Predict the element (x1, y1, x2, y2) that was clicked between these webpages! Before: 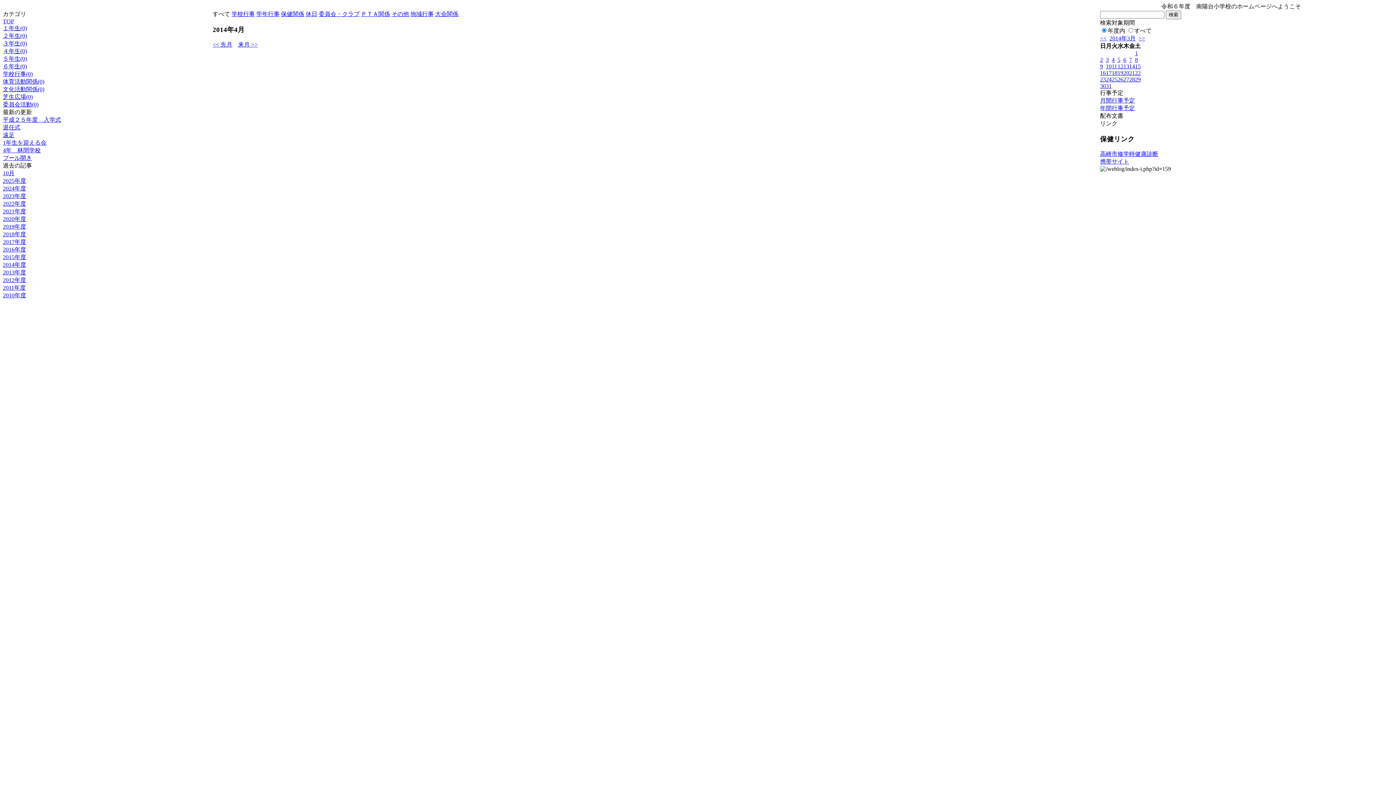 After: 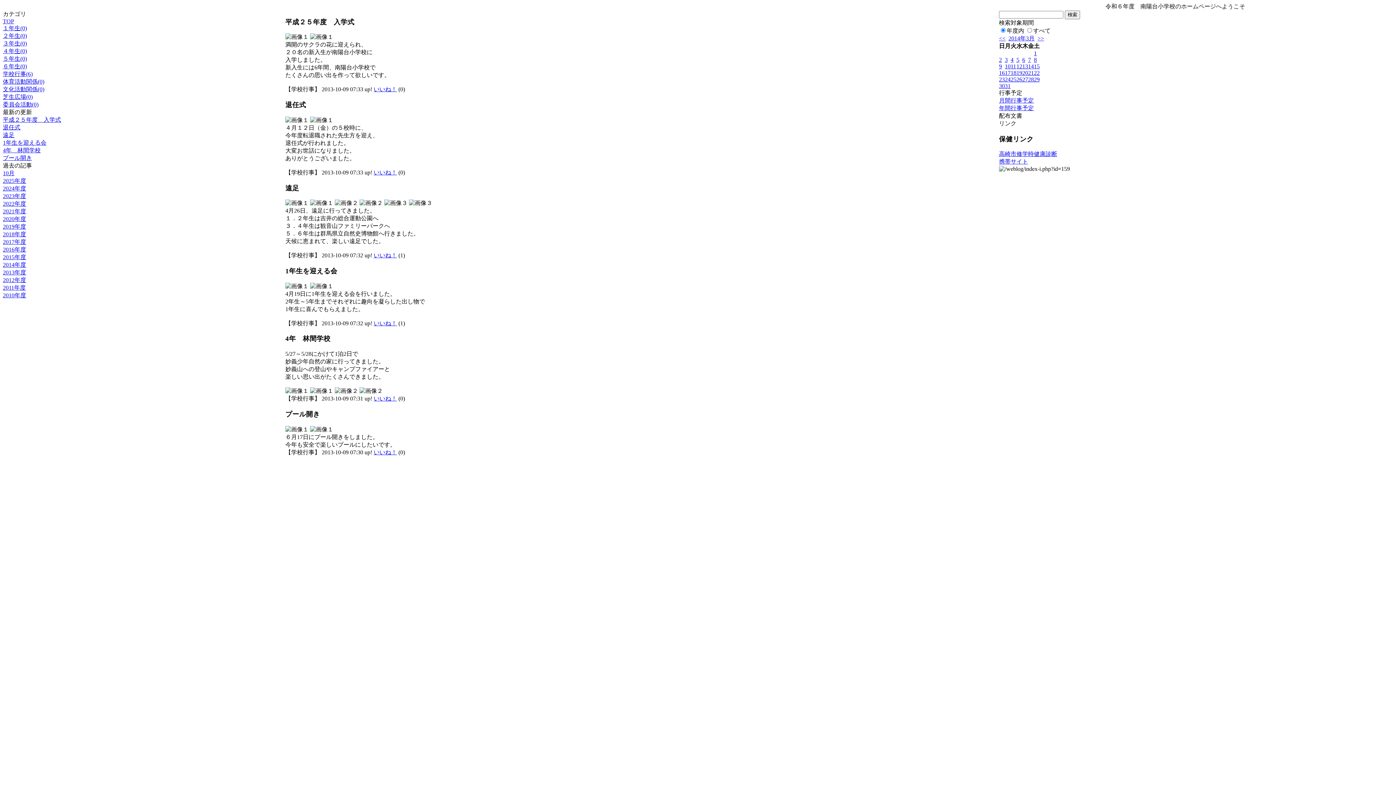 Action: bbox: (1123, 76, 1129, 82) label: 27